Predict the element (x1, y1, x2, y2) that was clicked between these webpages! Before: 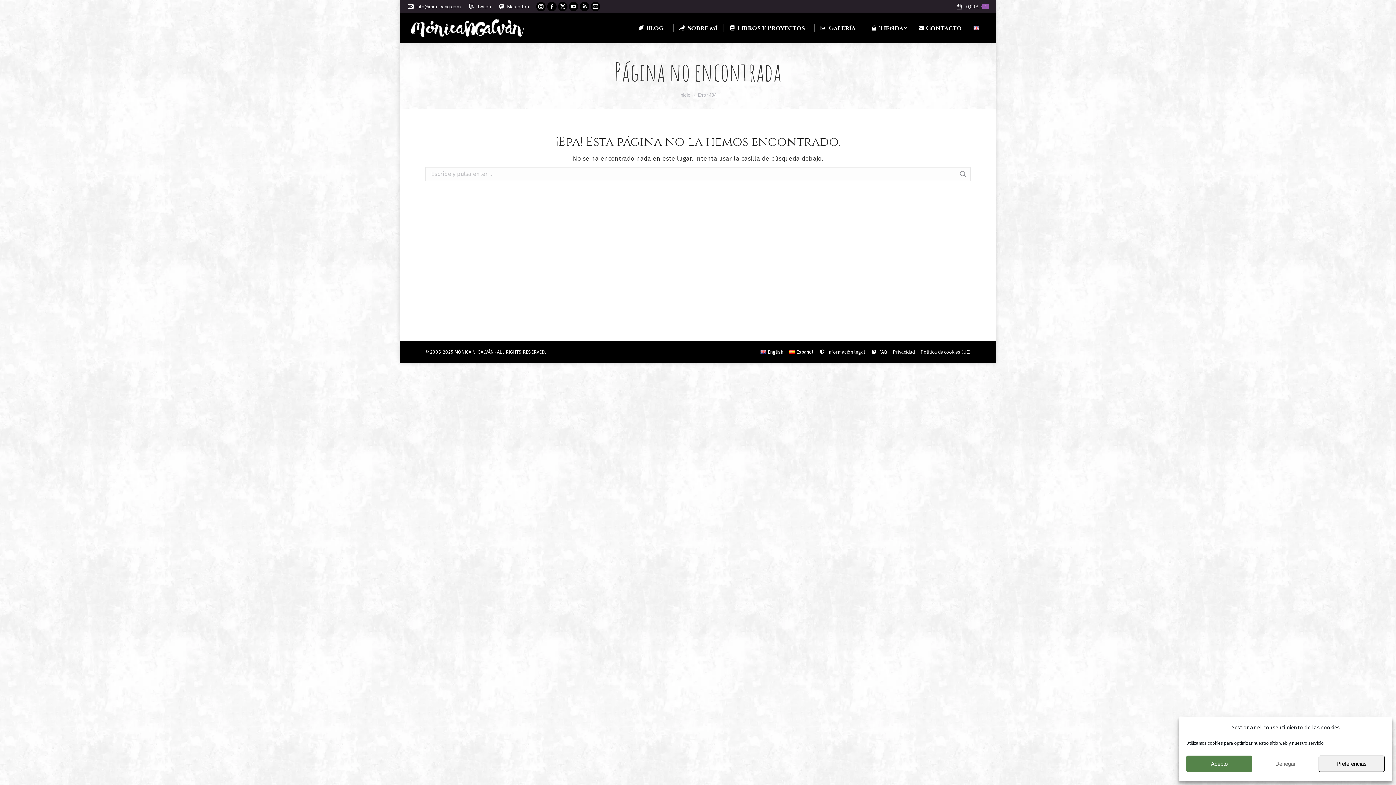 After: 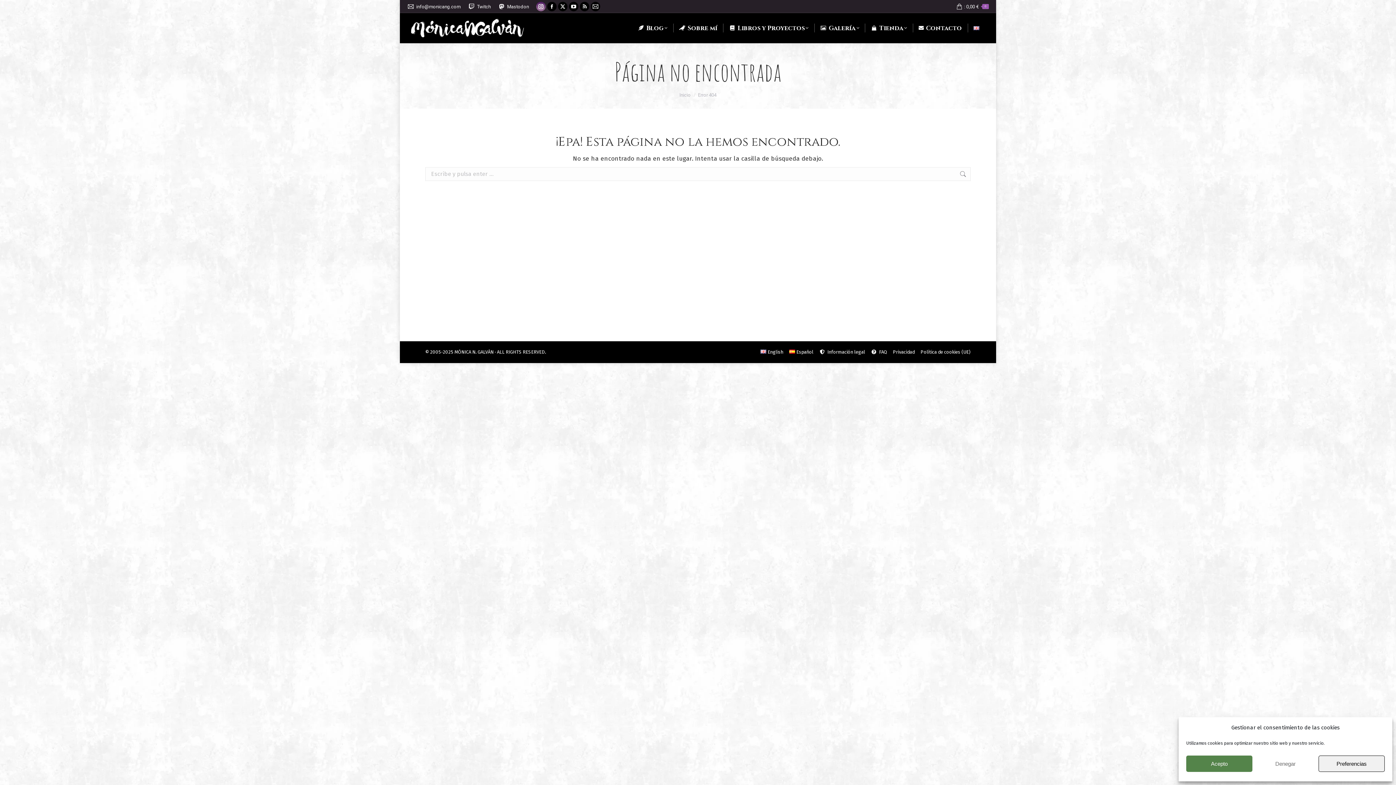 Action: bbox: (536, 1, 545, 11) label: Instagram page opens in new window